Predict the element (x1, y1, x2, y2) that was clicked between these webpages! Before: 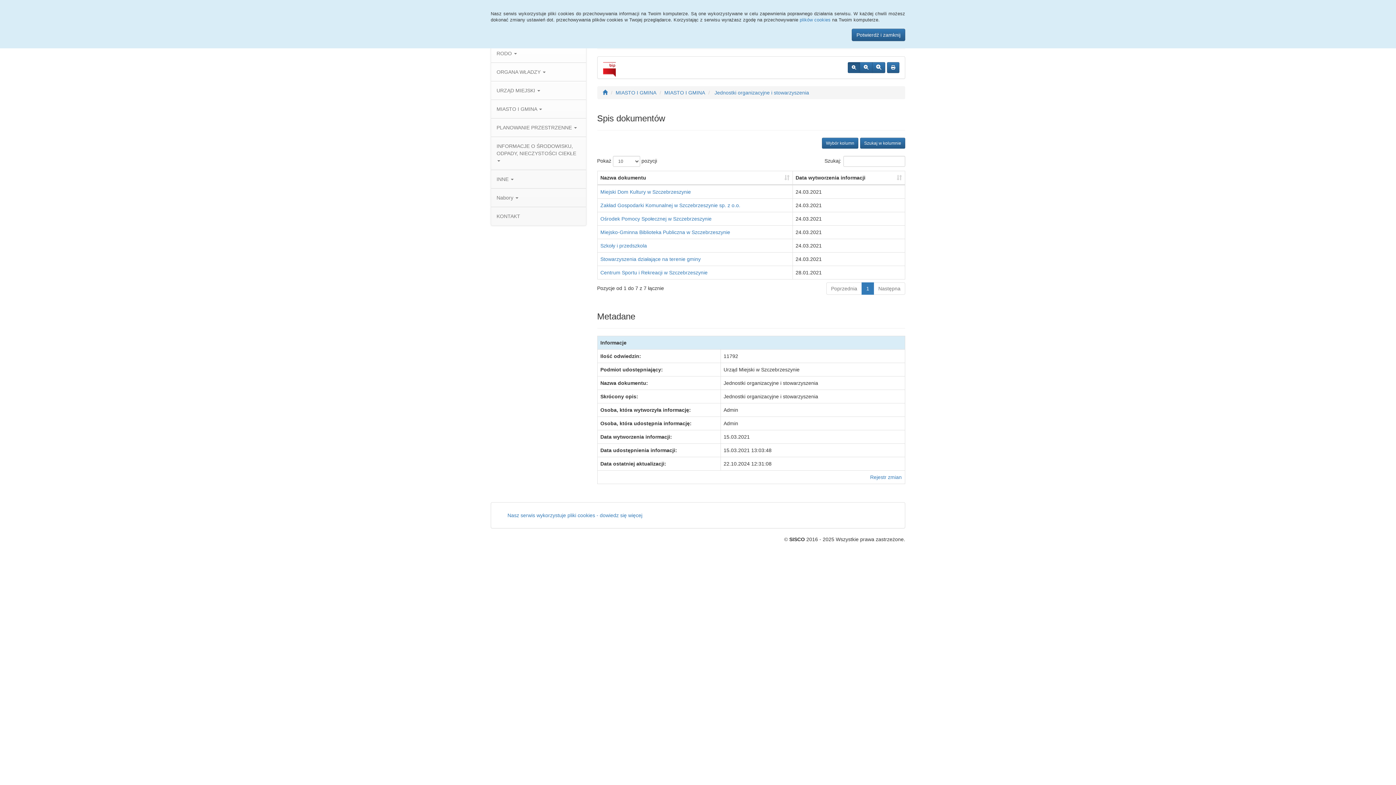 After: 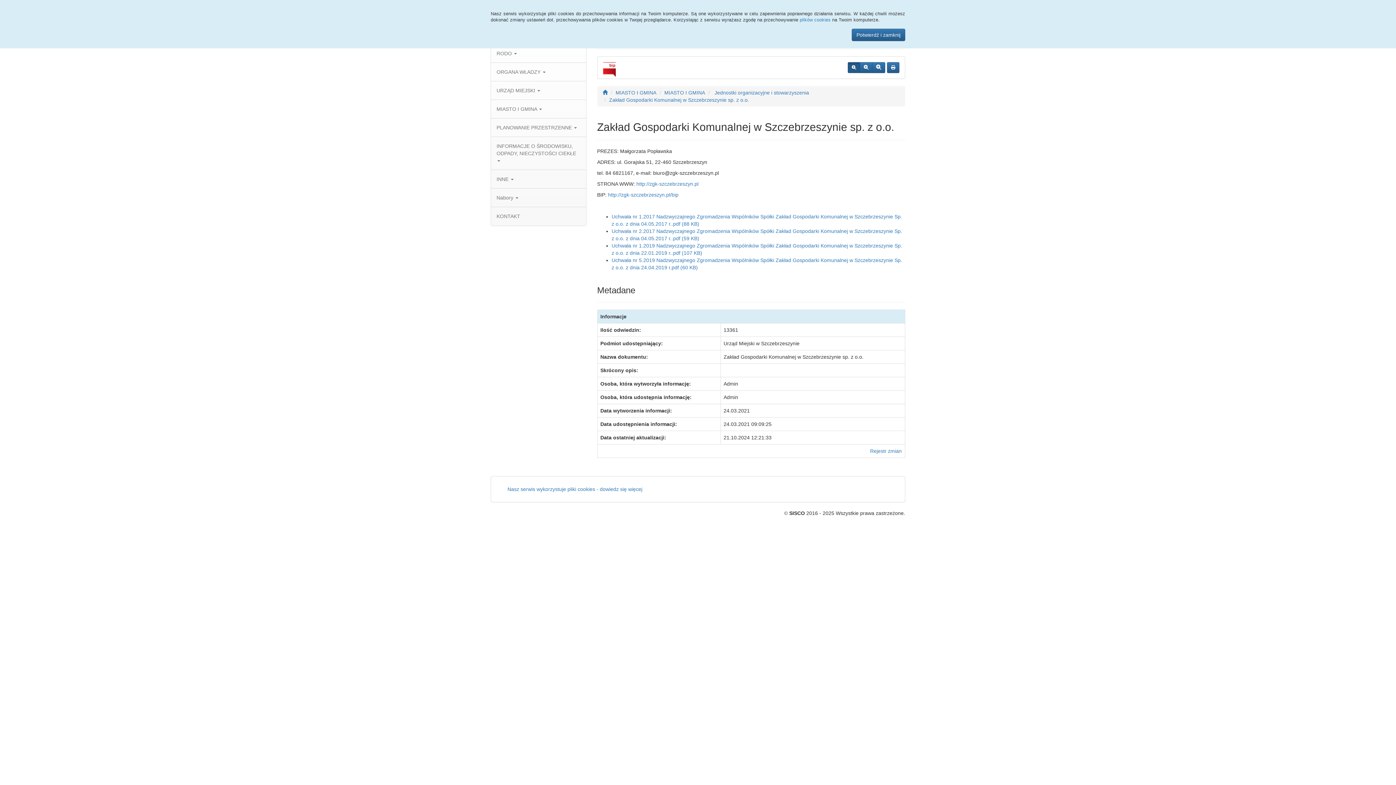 Action: bbox: (600, 202, 740, 208) label: Zakład Gospodarki Komunalnej w Szczebrzeszynie sp. z o.o.